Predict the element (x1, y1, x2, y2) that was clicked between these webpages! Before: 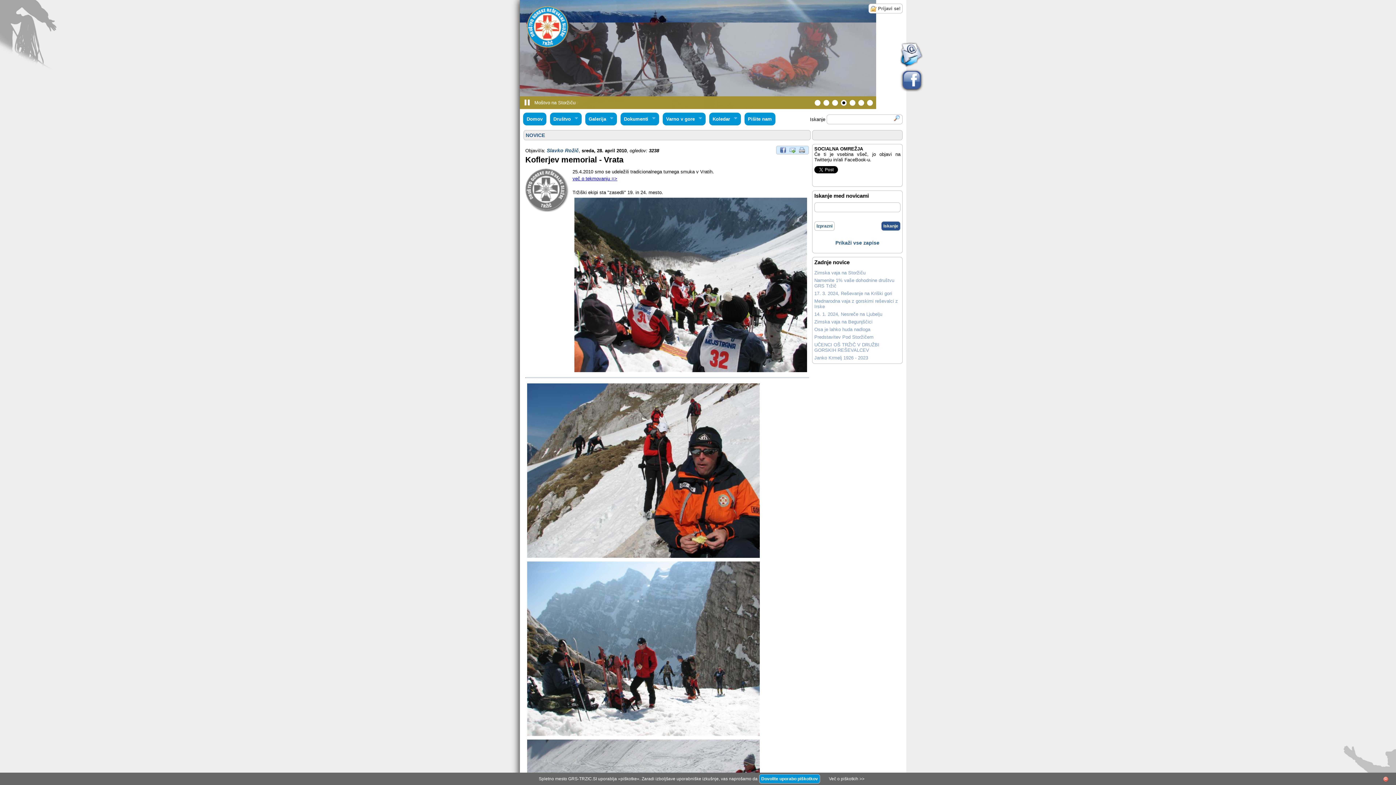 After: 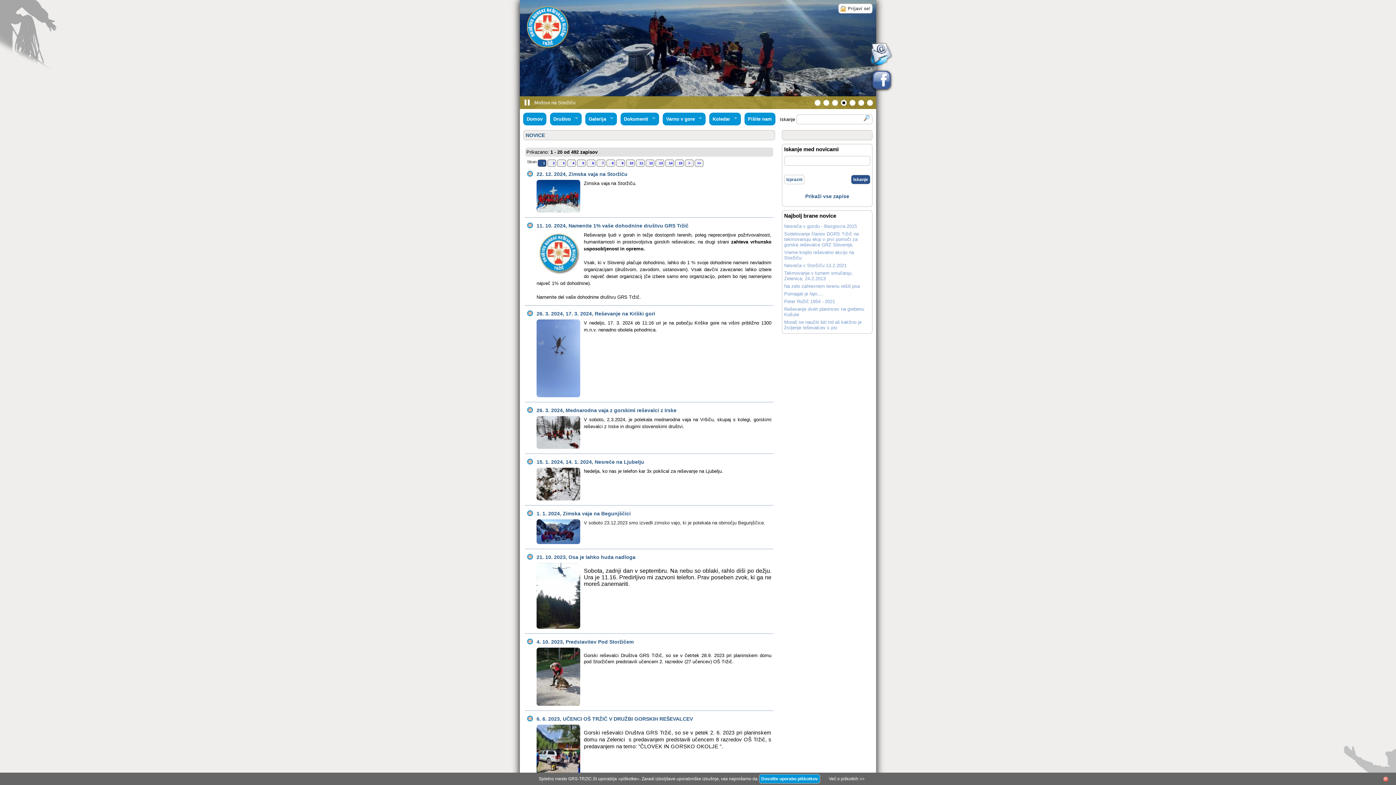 Action: label: Prikaži vse zapise bbox: (835, 240, 879, 246)